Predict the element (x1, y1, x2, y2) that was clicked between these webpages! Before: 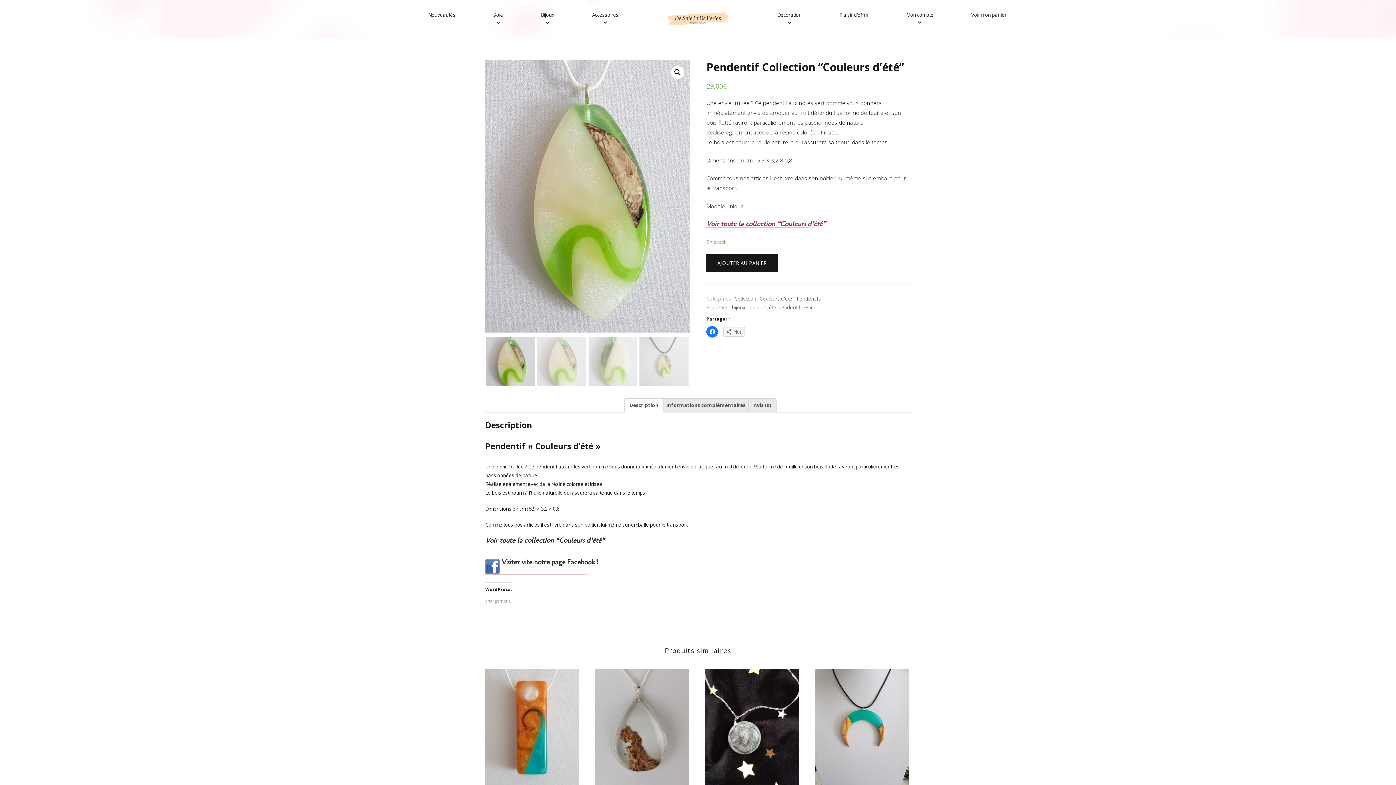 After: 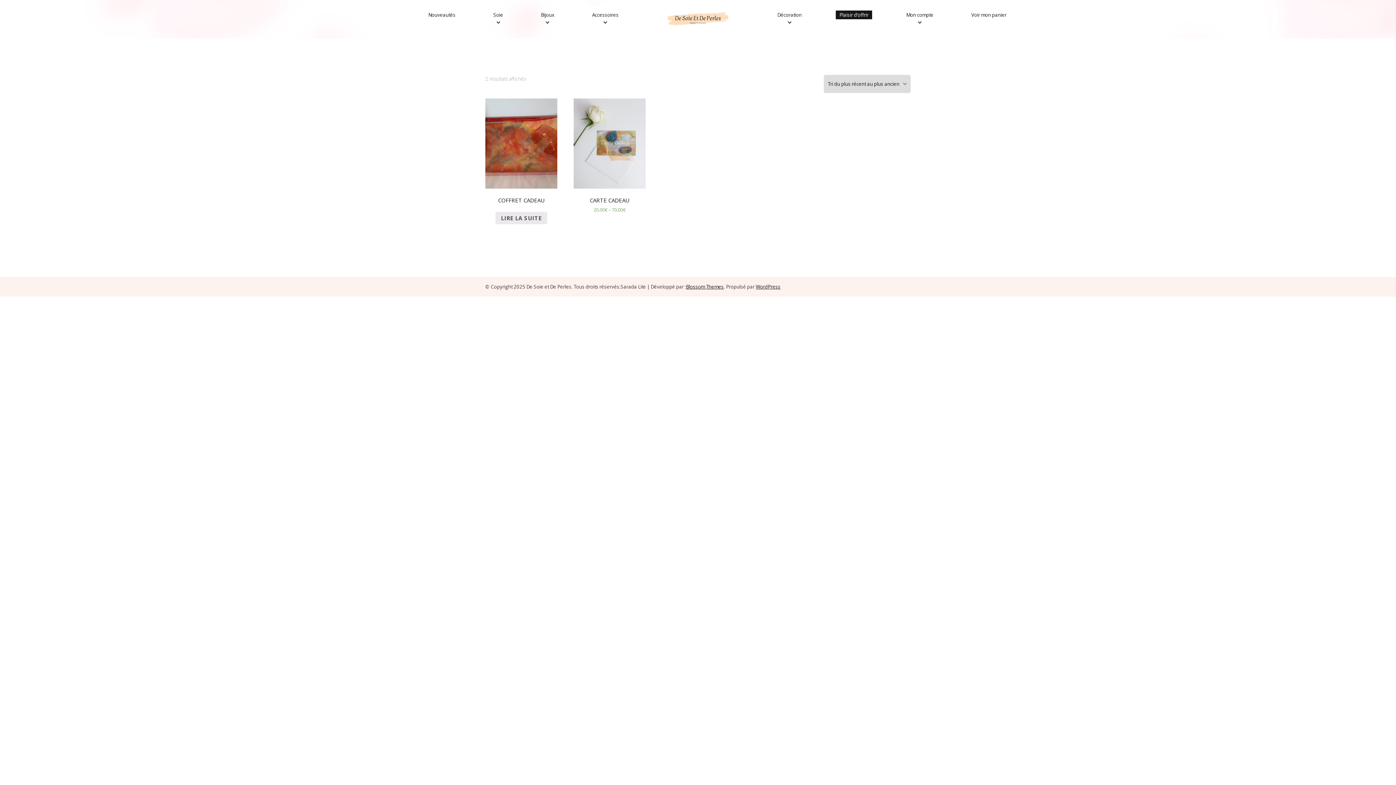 Action: label: Plaisir d’offrir bbox: (836, 10, 872, 19)